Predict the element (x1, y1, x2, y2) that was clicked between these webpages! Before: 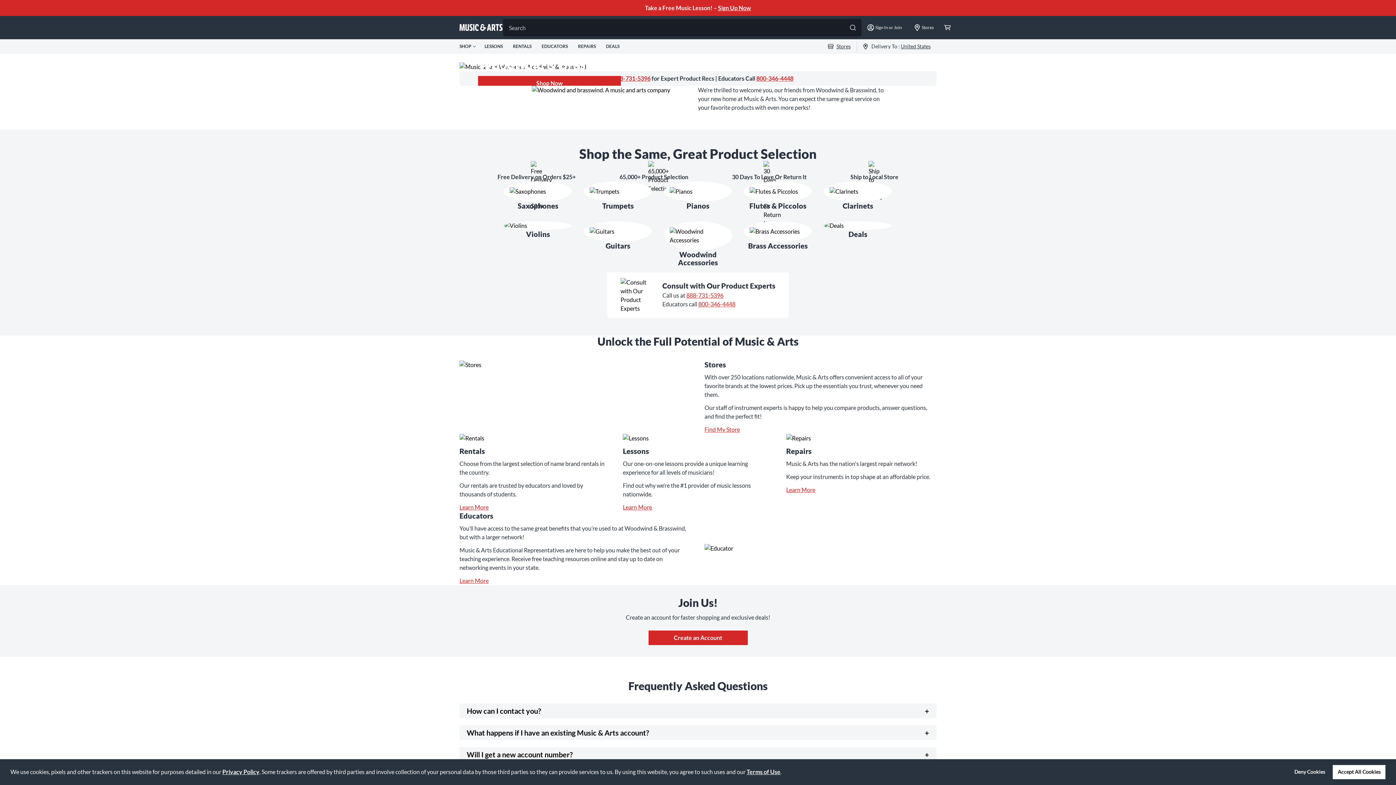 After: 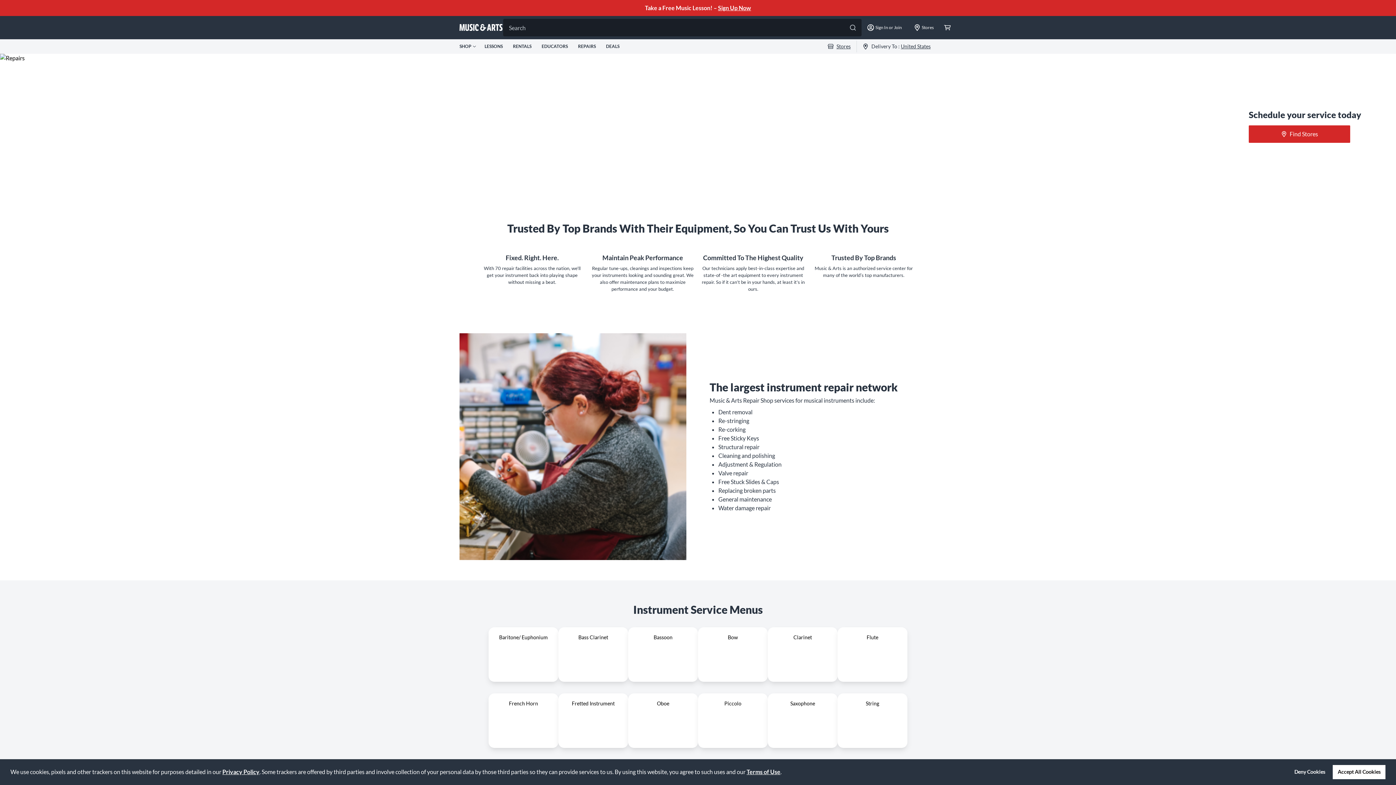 Action: bbox: (578, 44, 597, 48) label: REPAIRS